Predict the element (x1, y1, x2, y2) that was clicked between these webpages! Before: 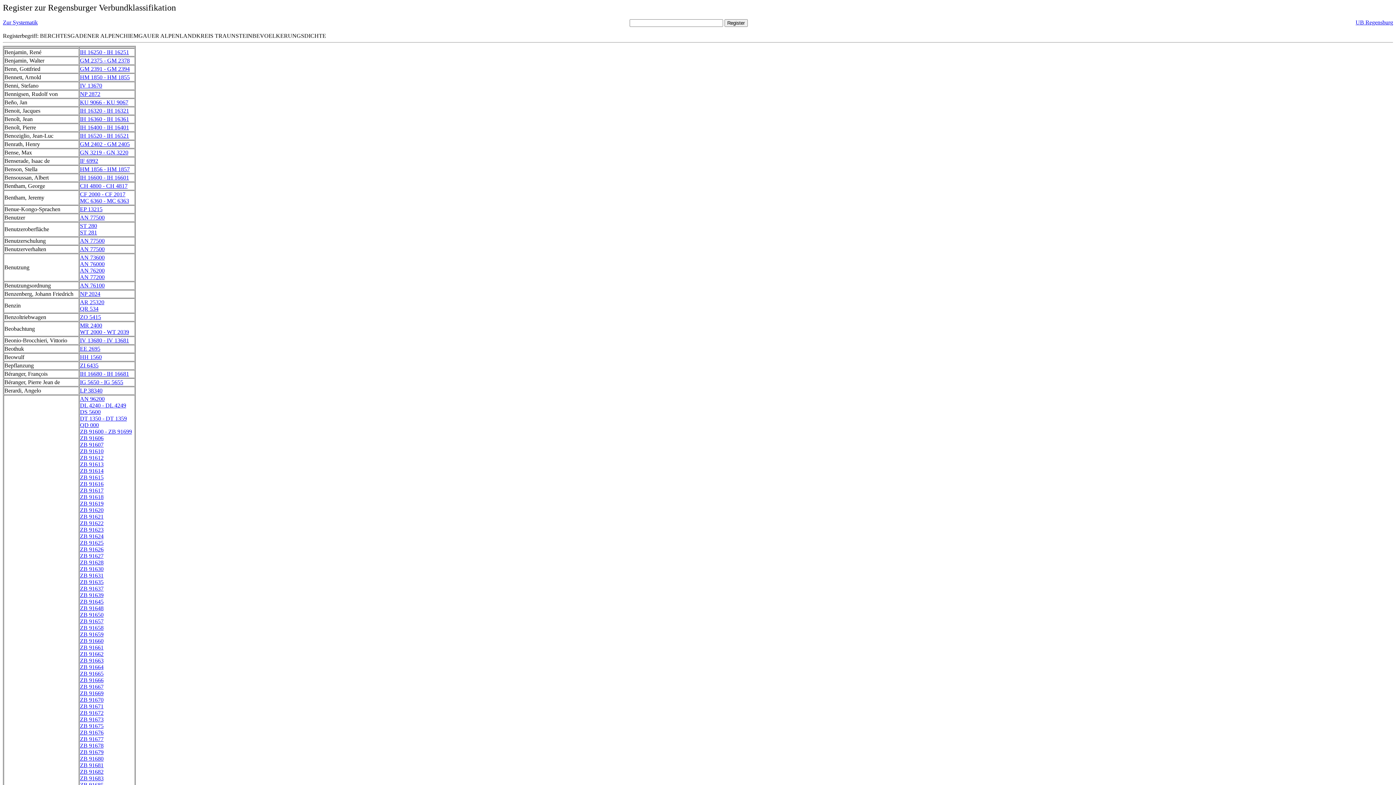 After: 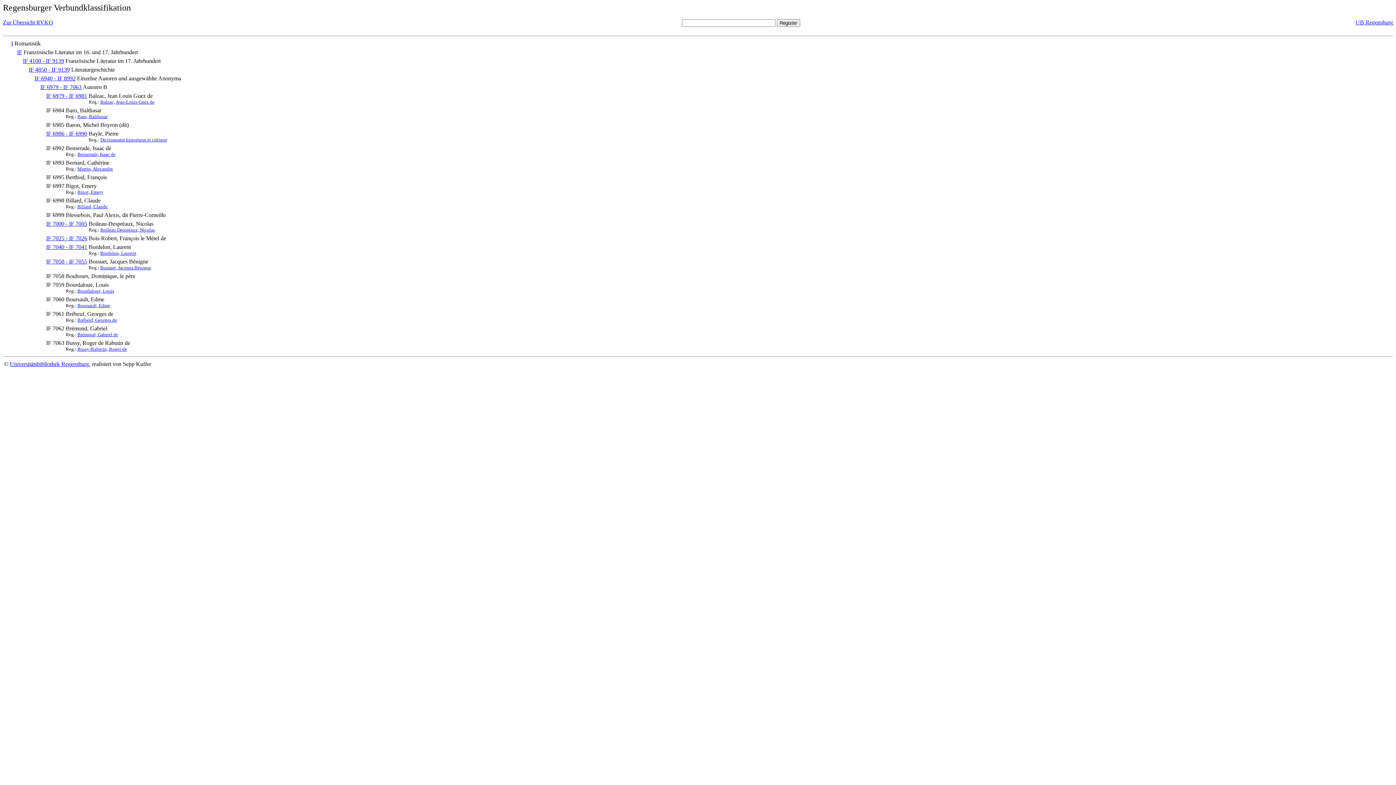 Action: bbox: (80, 157, 98, 164) label: IF 6992